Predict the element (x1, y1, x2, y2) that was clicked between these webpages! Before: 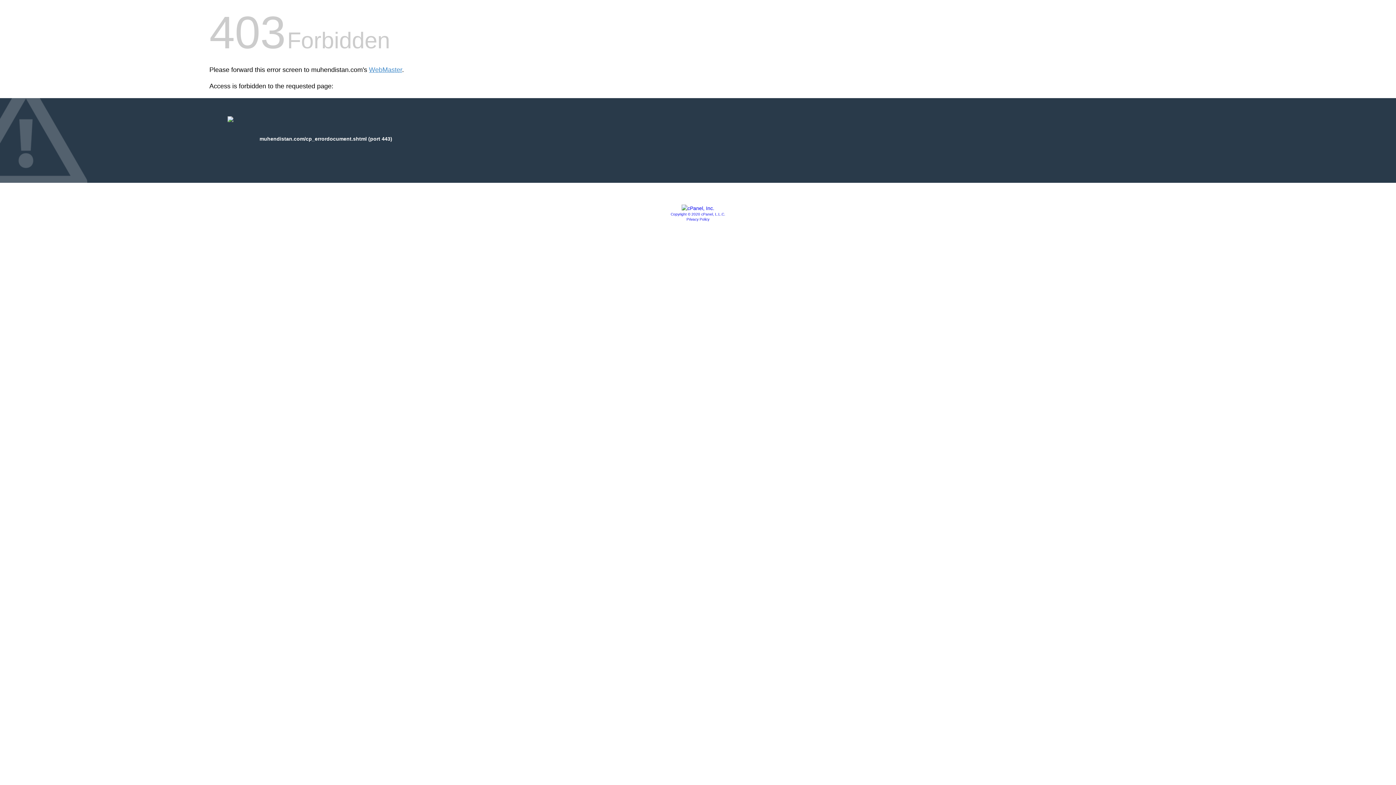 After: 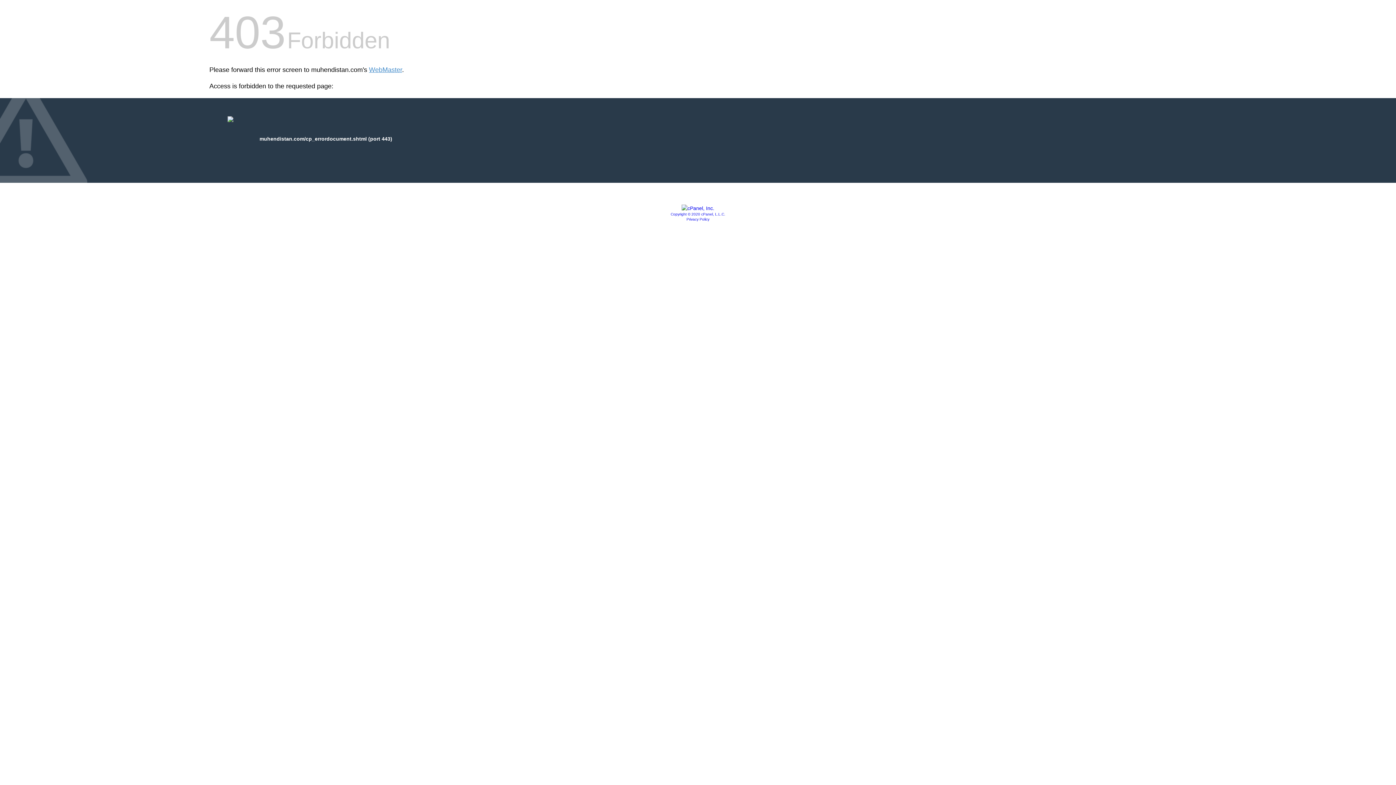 Action: bbox: (670, 212, 725, 216) label: Copyright © 2020 cPanel, L.L.C.